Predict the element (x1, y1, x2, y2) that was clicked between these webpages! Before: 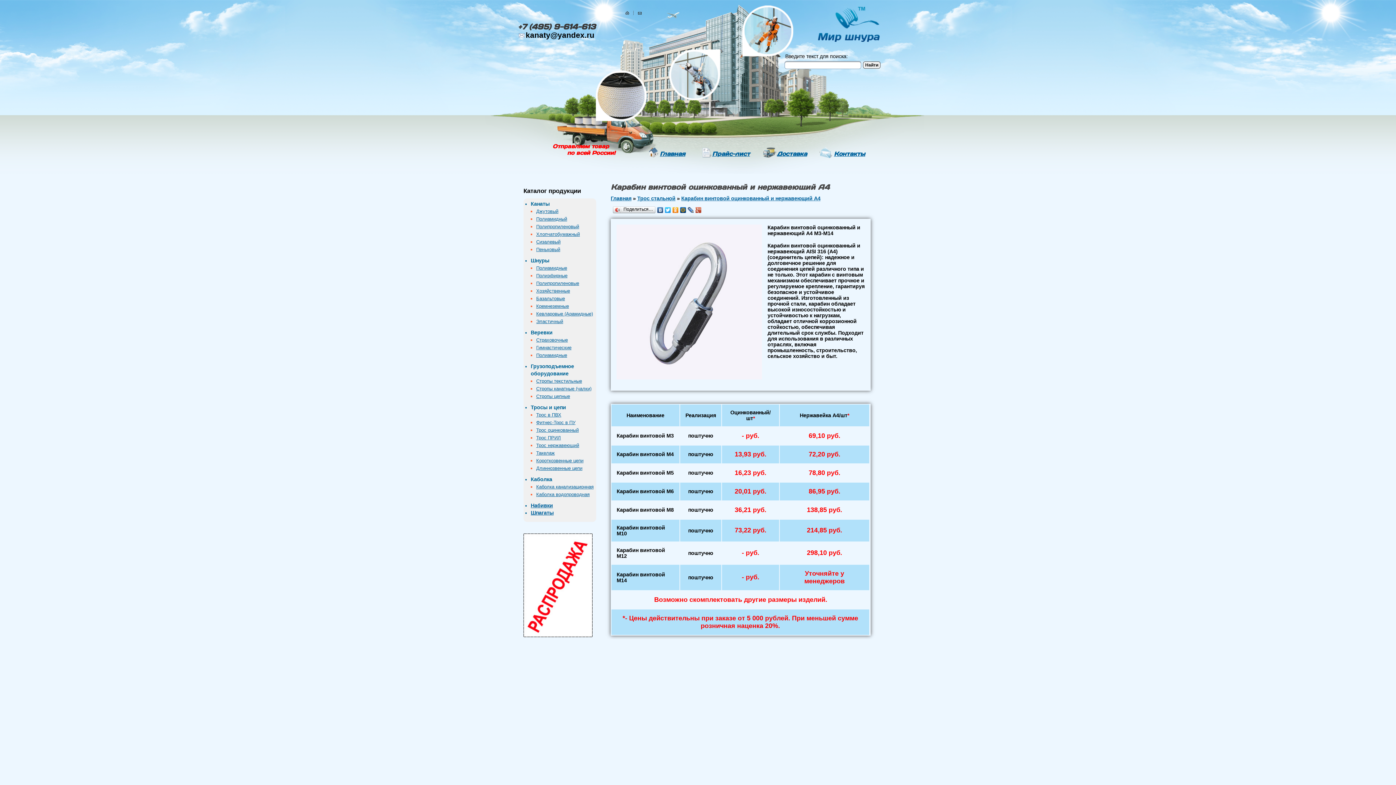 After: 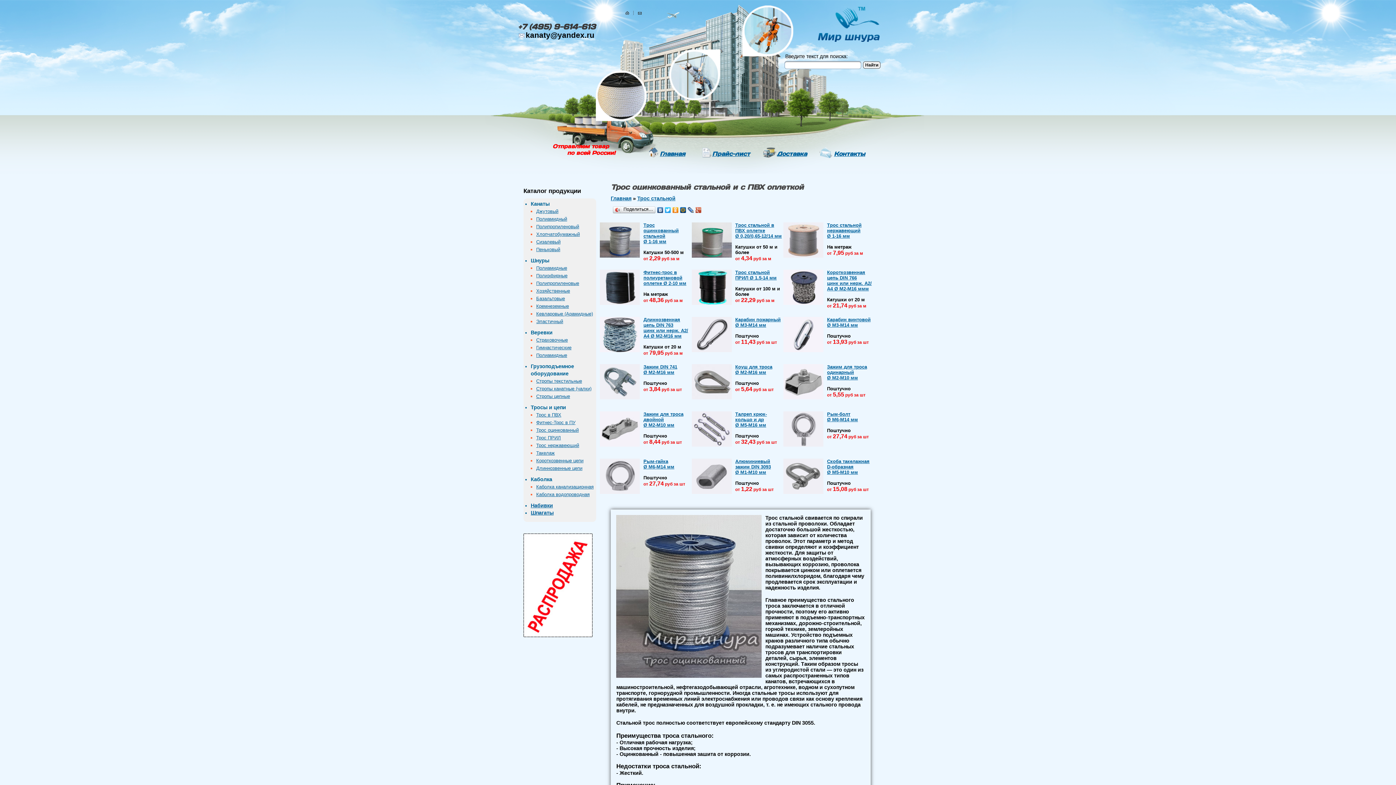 Action: bbox: (536, 450, 554, 456) label: Такелаж